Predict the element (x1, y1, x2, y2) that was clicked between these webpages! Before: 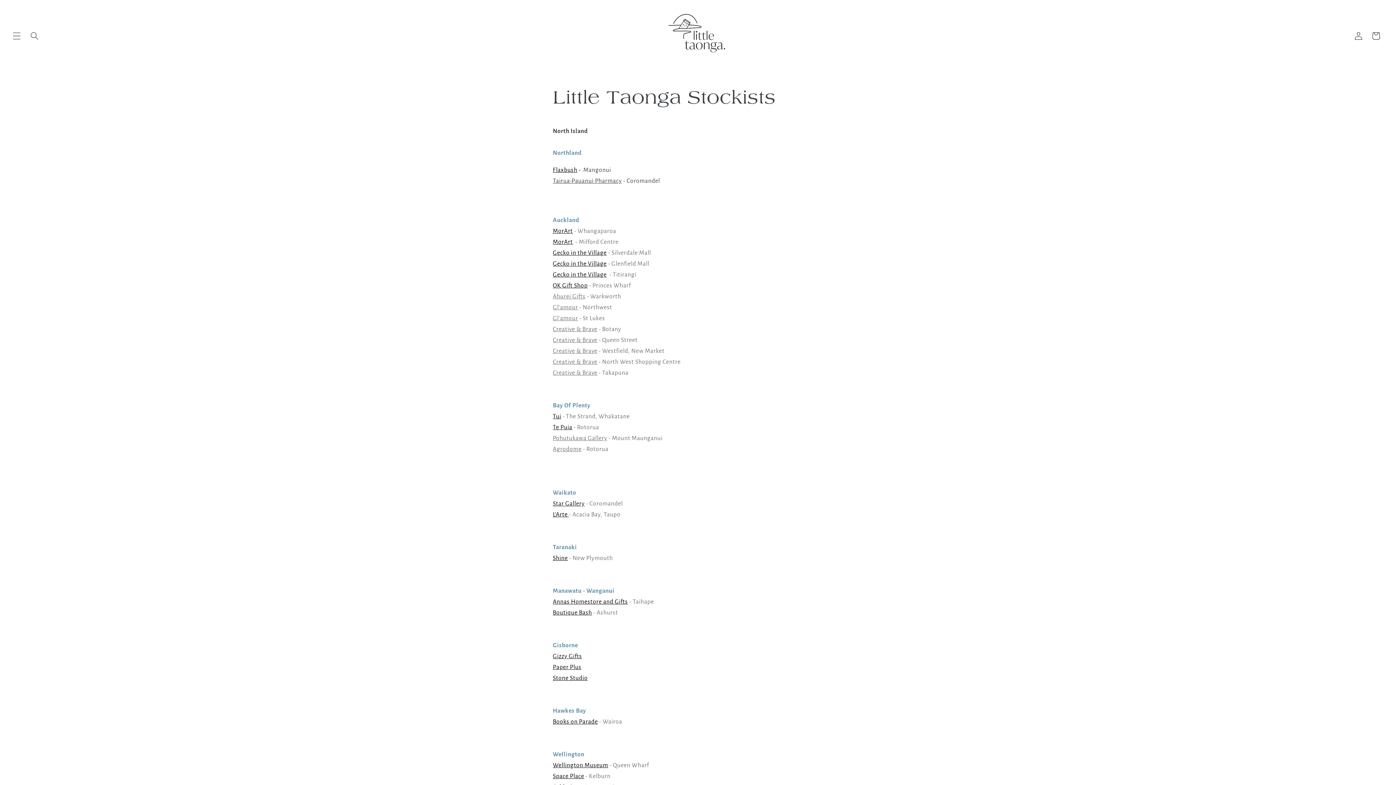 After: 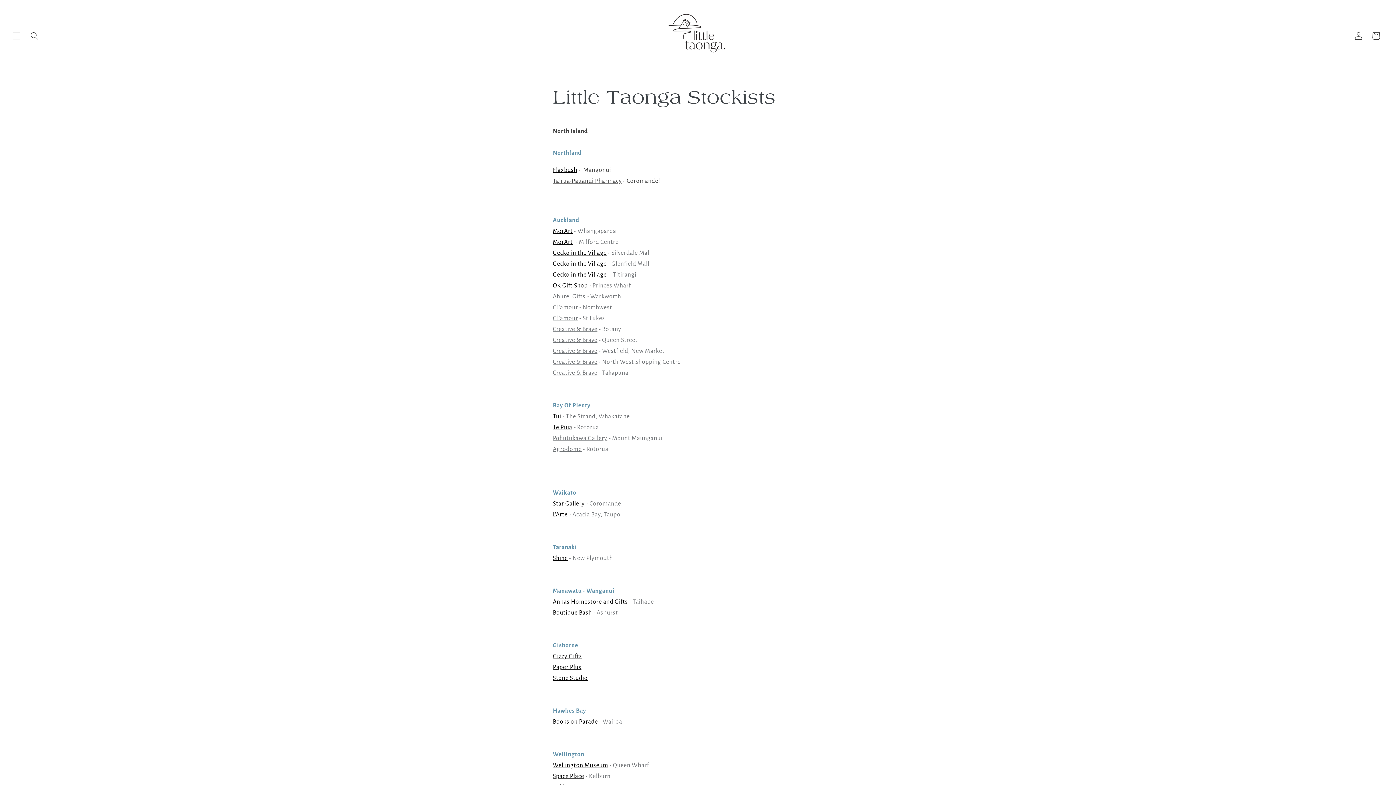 Action: label: Annas Homestore and Gifts bbox: (552, 598, 628, 605)